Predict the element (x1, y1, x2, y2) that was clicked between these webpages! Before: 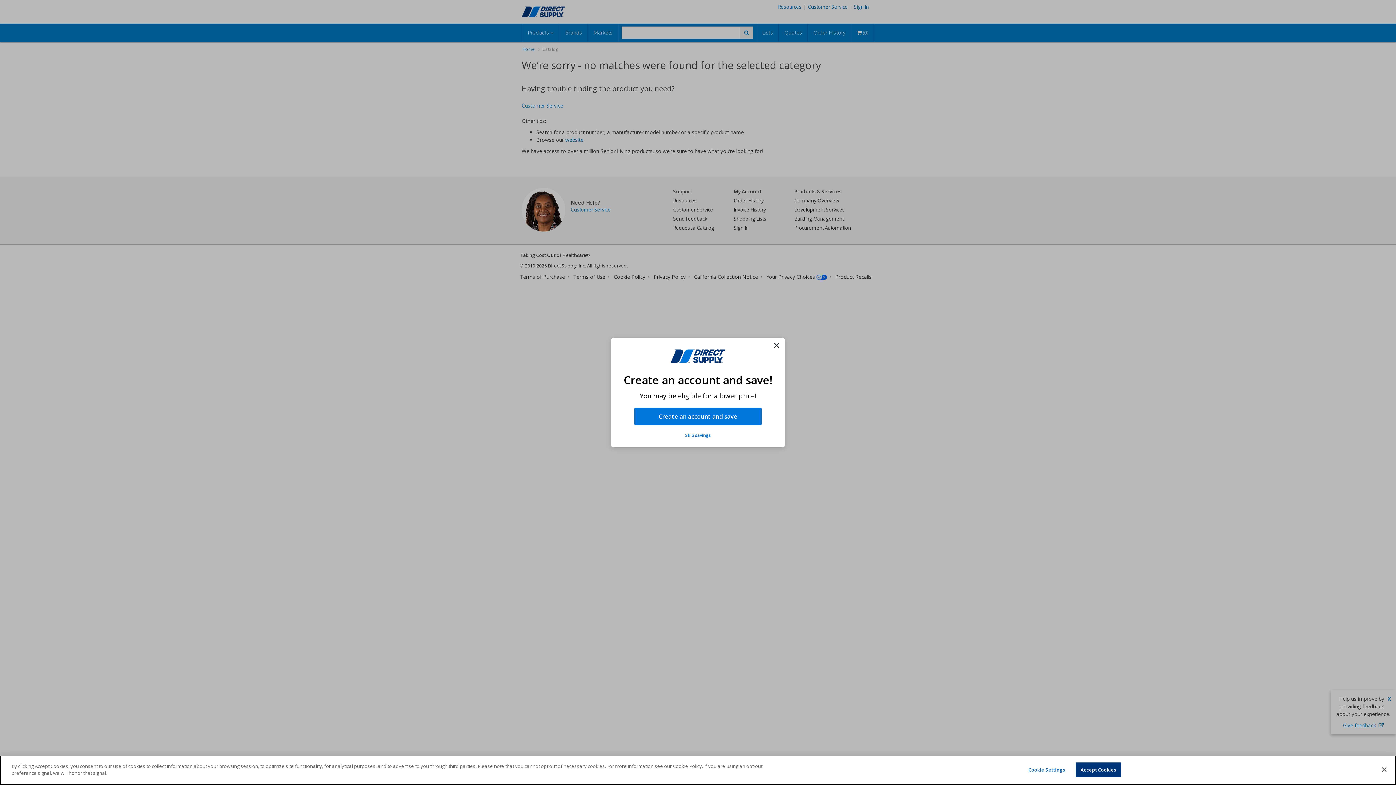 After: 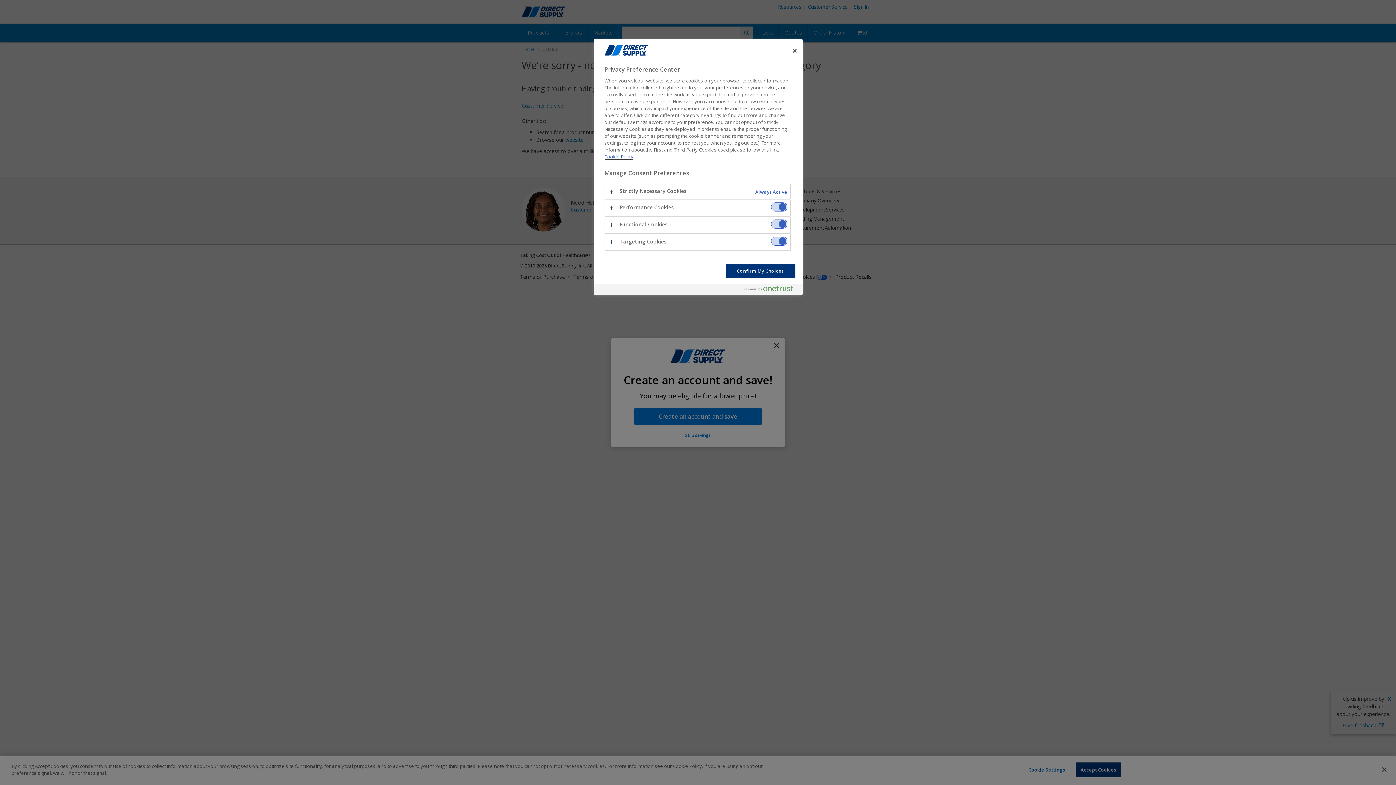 Action: bbox: (1024, 763, 1069, 777) label: Cookie Settings